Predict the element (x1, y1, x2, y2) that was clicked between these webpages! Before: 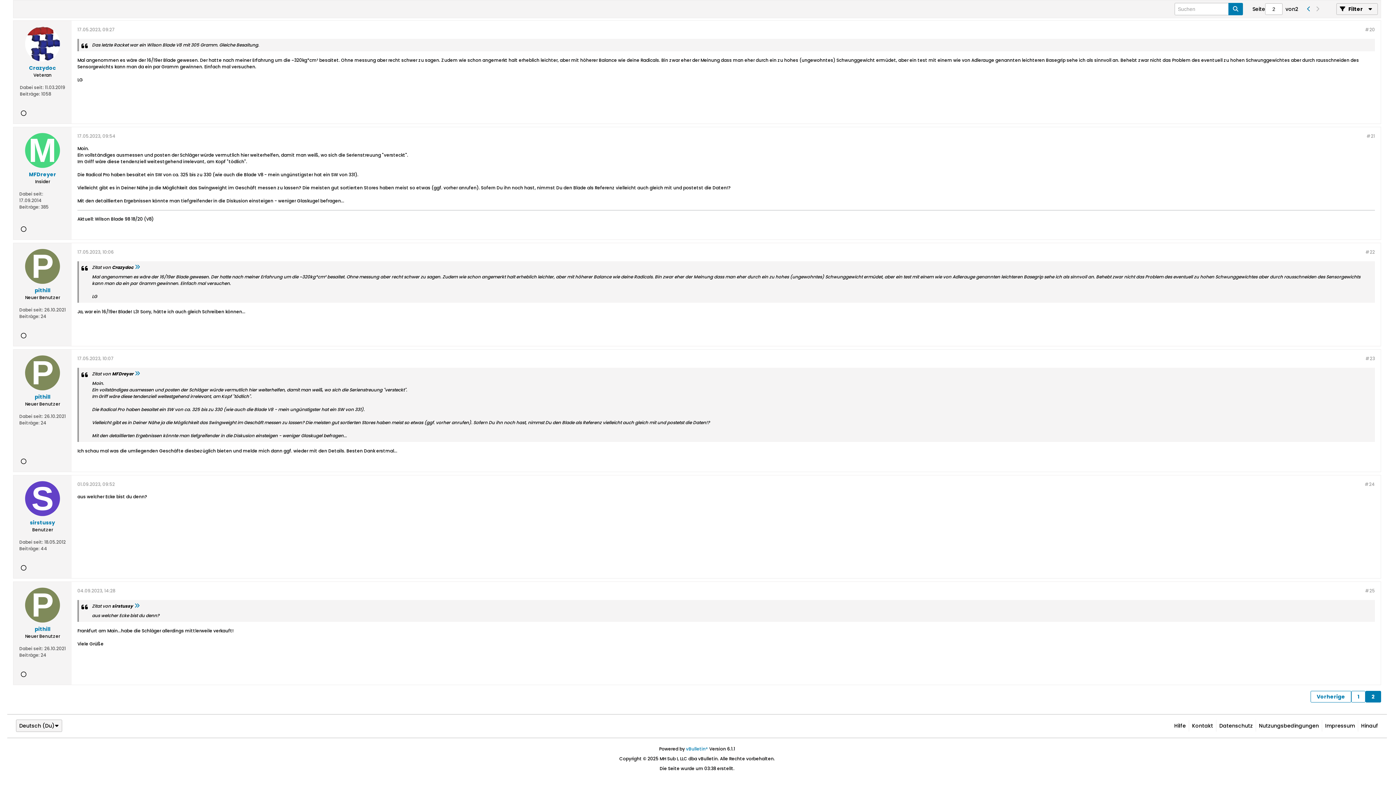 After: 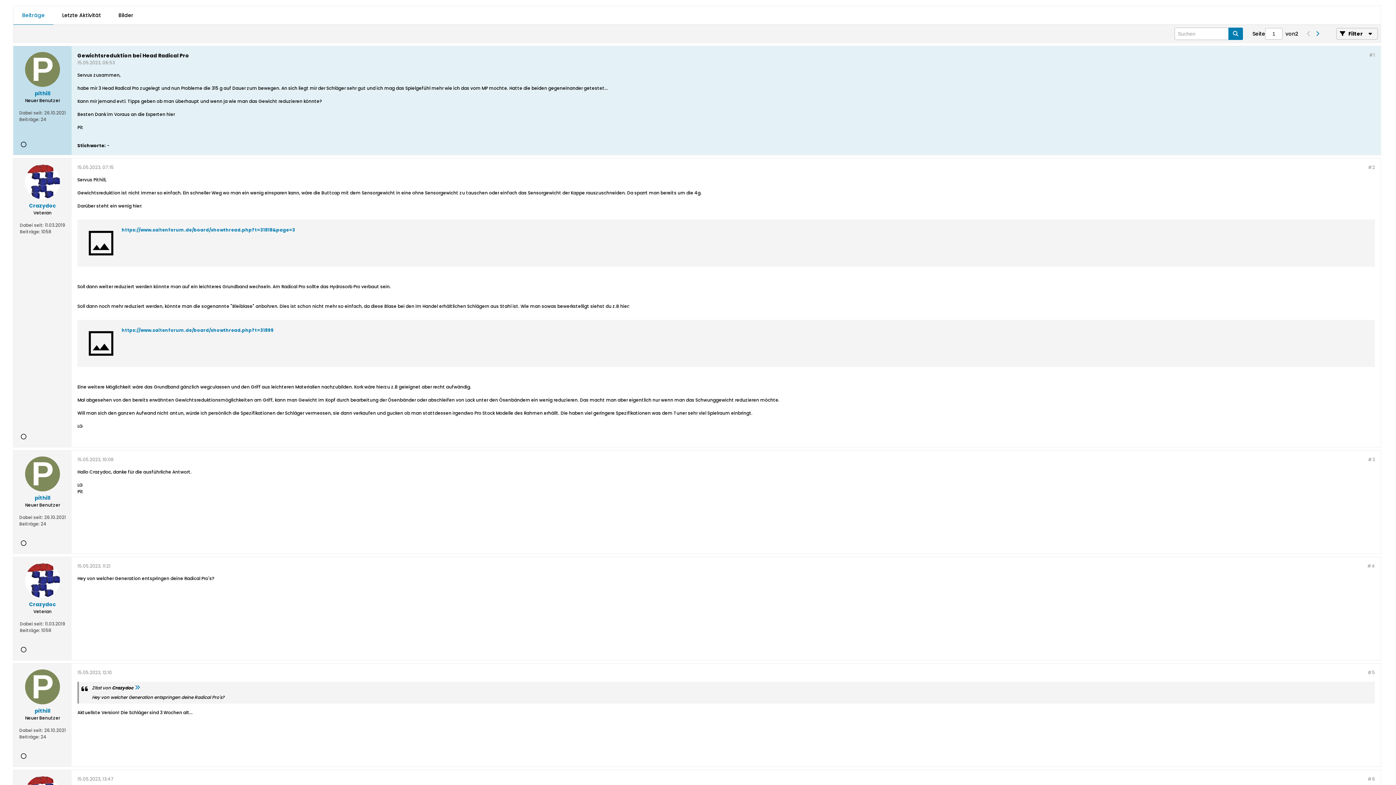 Action: bbox: (1351, 691, 1365, 702) label: 1